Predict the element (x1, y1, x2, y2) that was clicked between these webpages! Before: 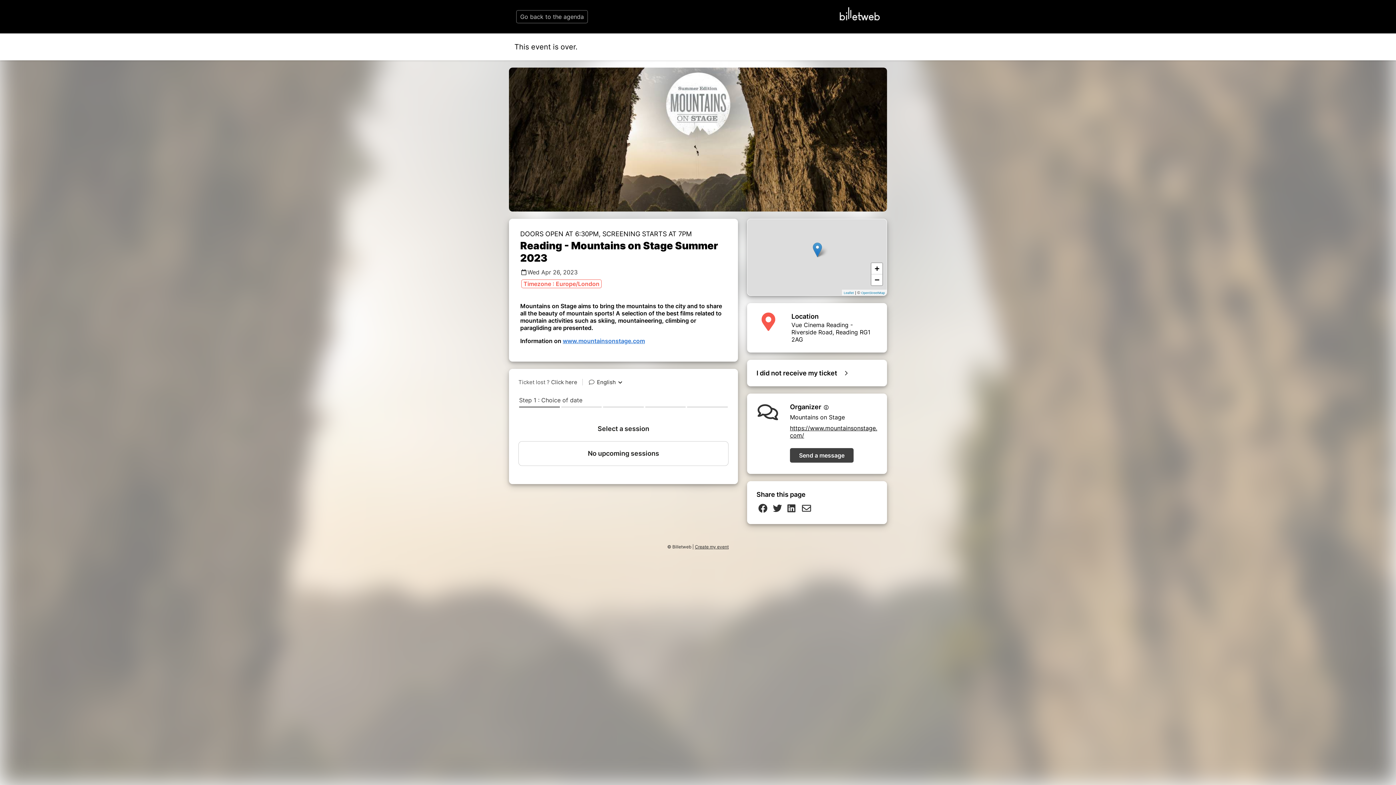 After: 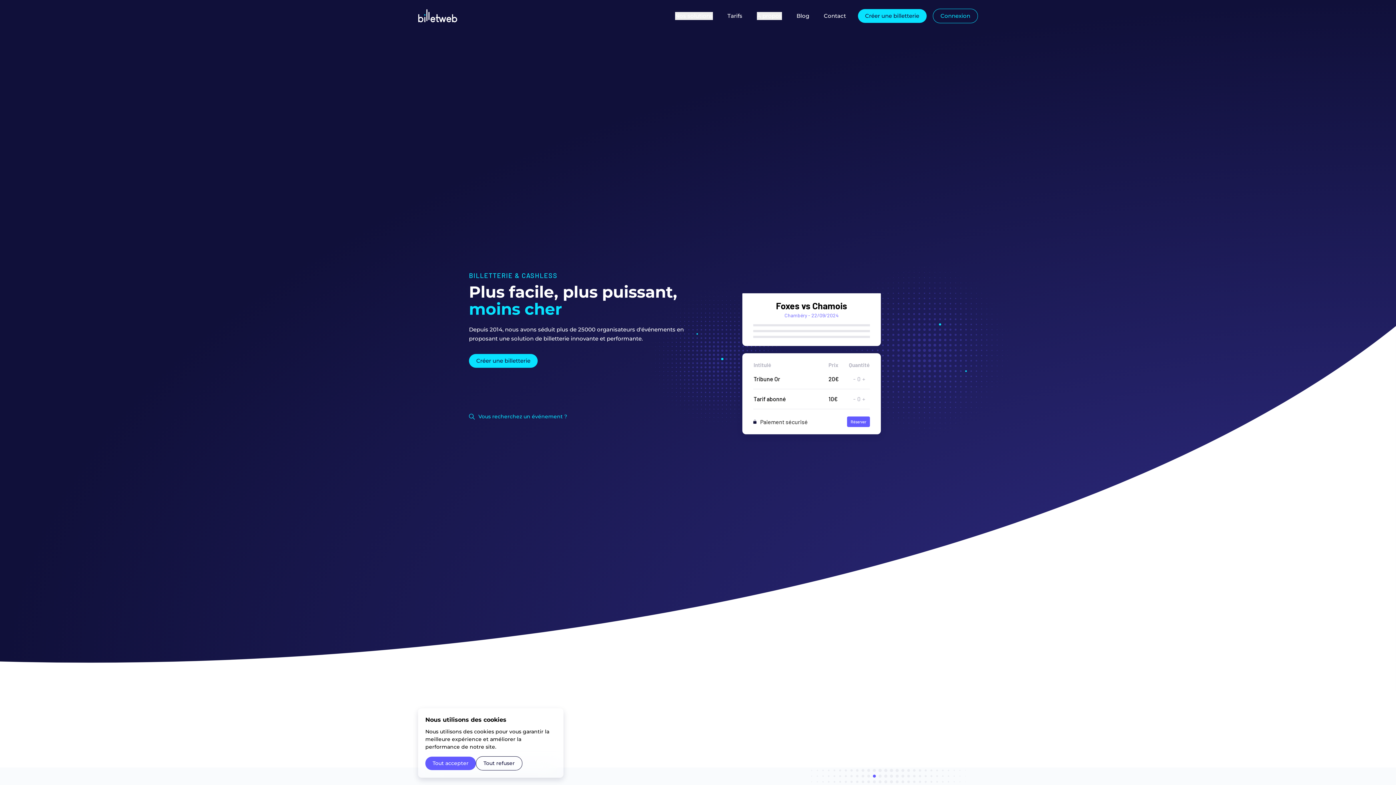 Action: label: Create my event bbox: (695, 609, 728, 614)